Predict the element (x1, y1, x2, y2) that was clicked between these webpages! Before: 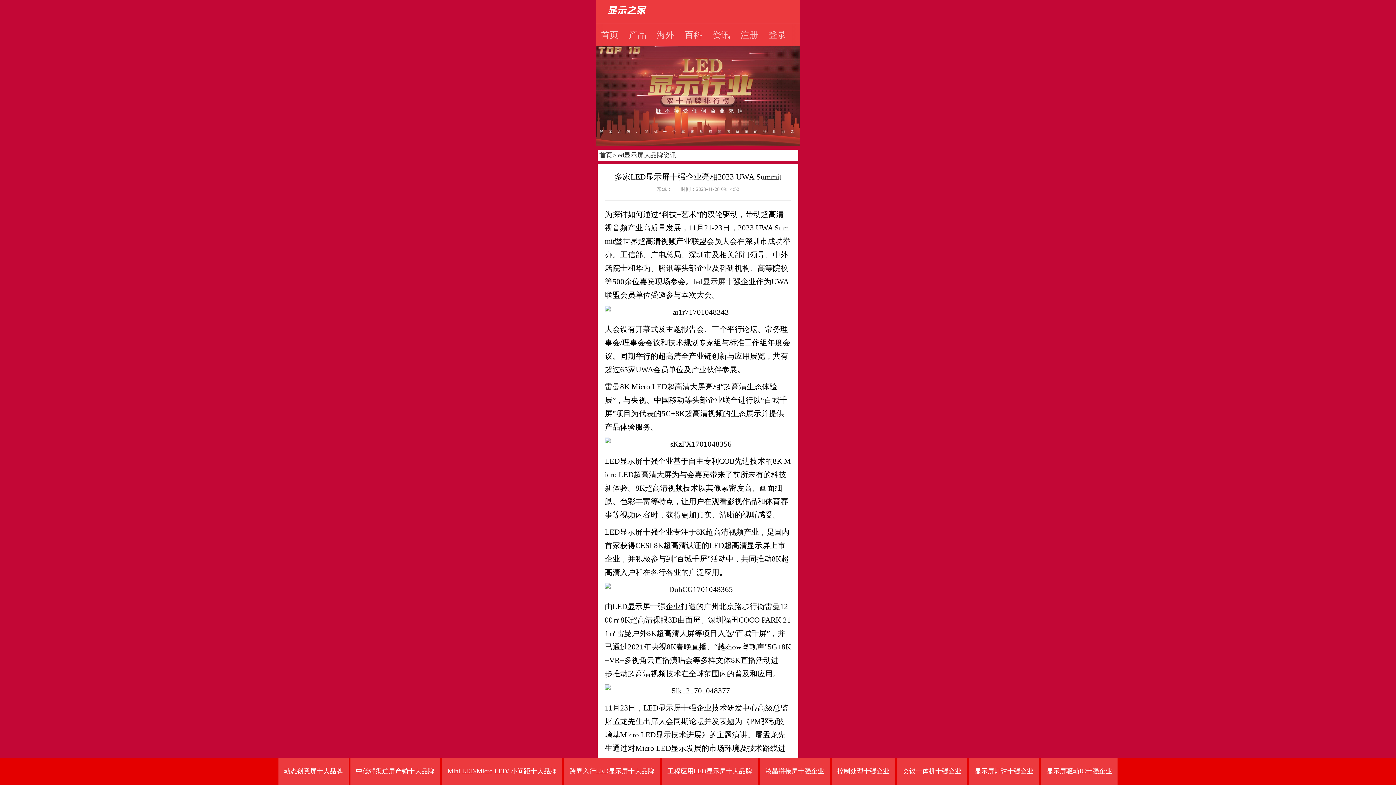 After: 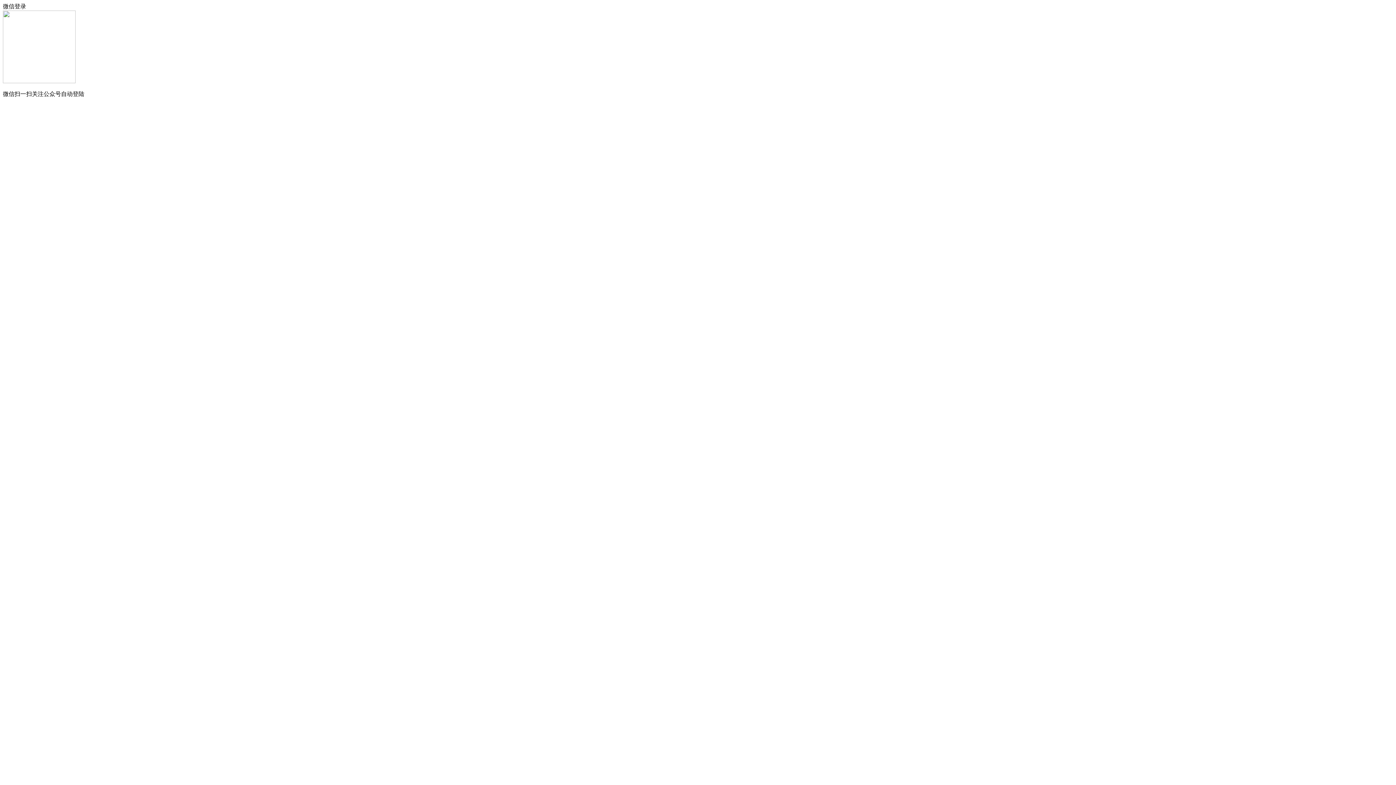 Action: label: 注册 bbox: (740, 30, 758, 39)